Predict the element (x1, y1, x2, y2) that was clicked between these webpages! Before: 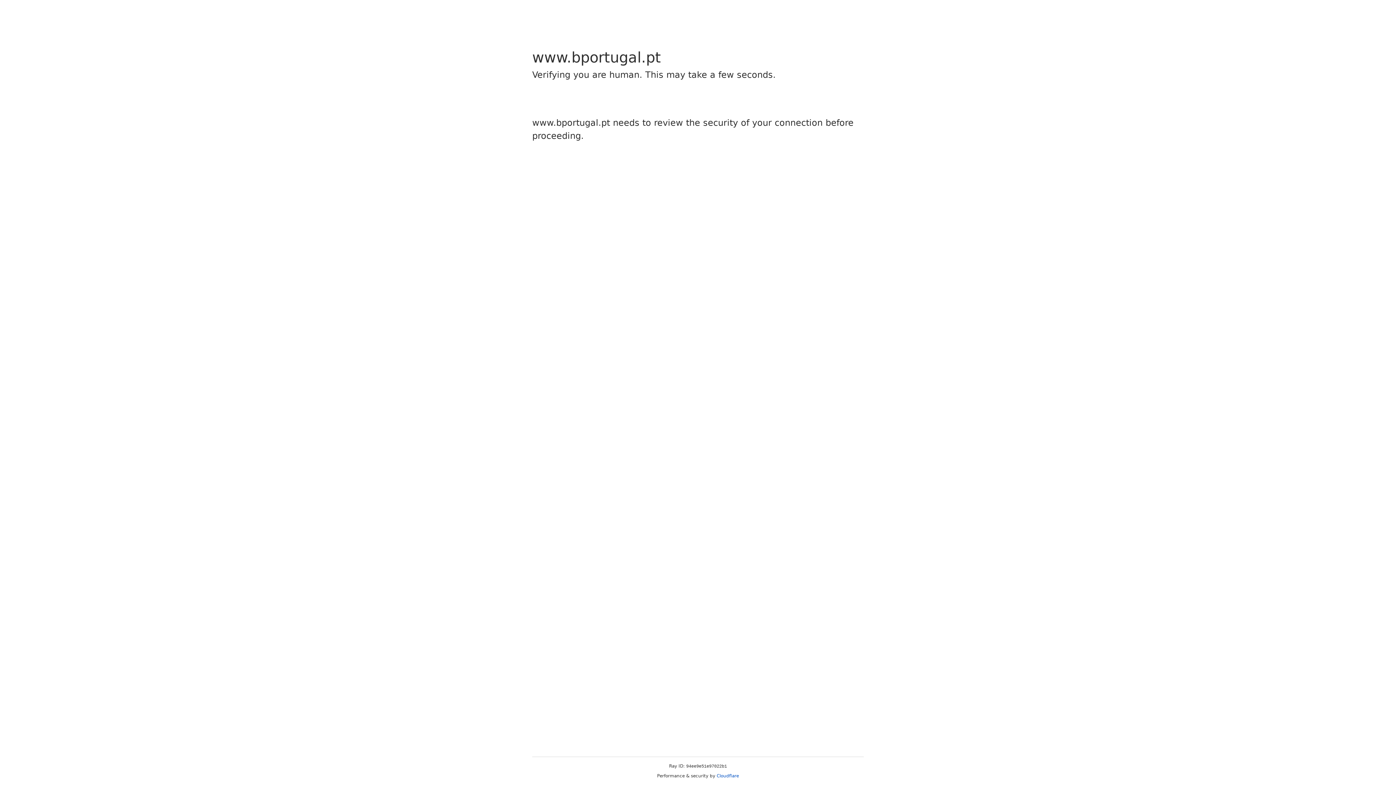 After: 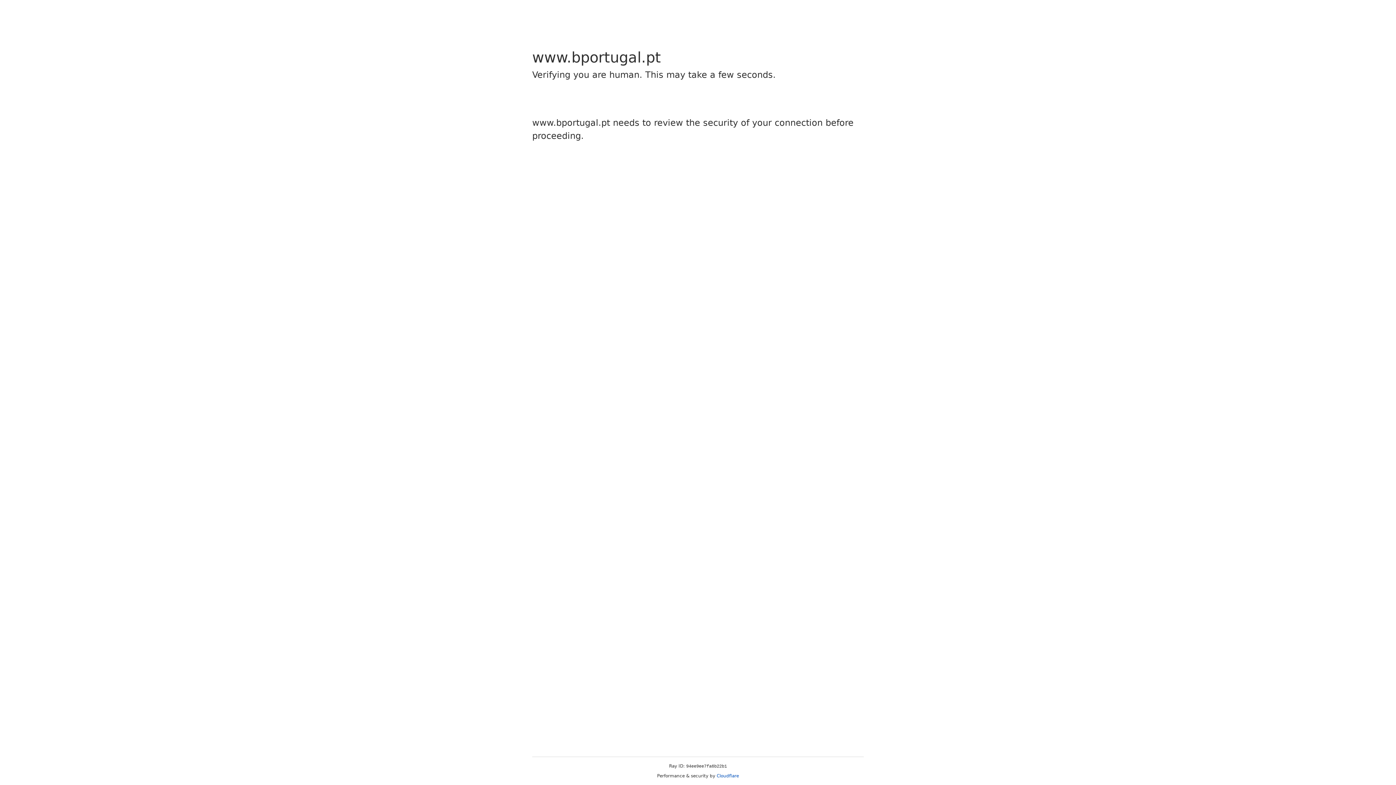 Action: bbox: (716, 773, 739, 778) label: Cloudflare